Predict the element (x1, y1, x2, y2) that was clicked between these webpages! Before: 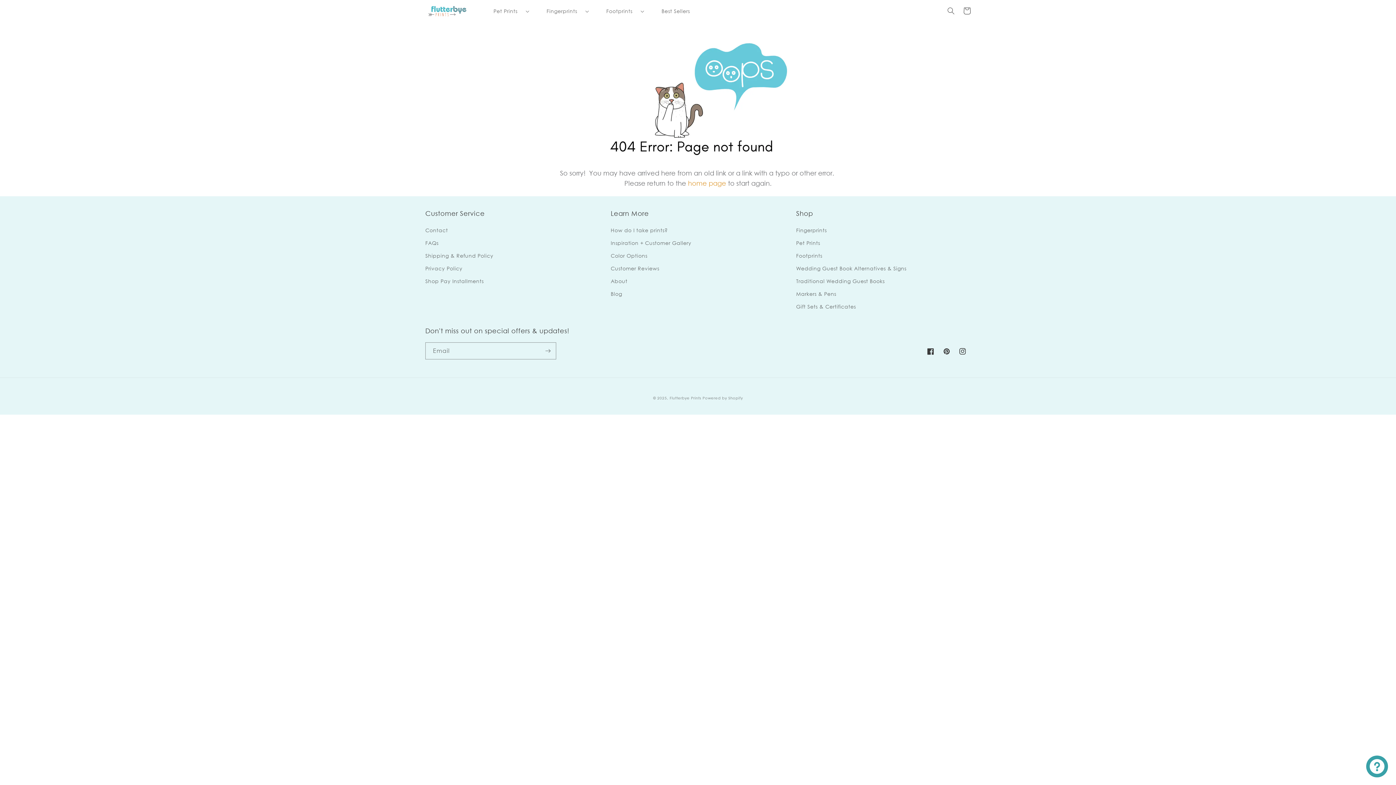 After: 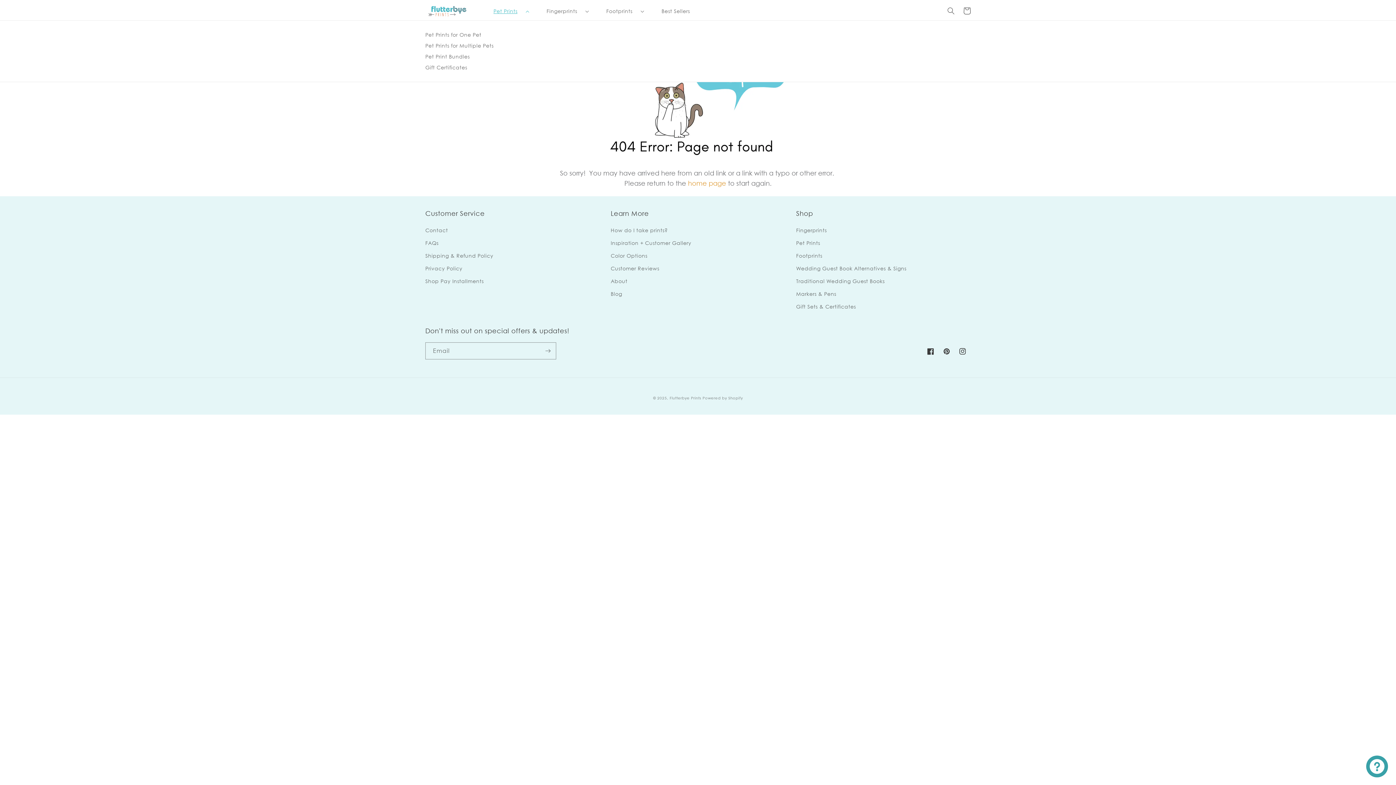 Action: bbox: (479, 6, 532, 15) label: Pet Prints